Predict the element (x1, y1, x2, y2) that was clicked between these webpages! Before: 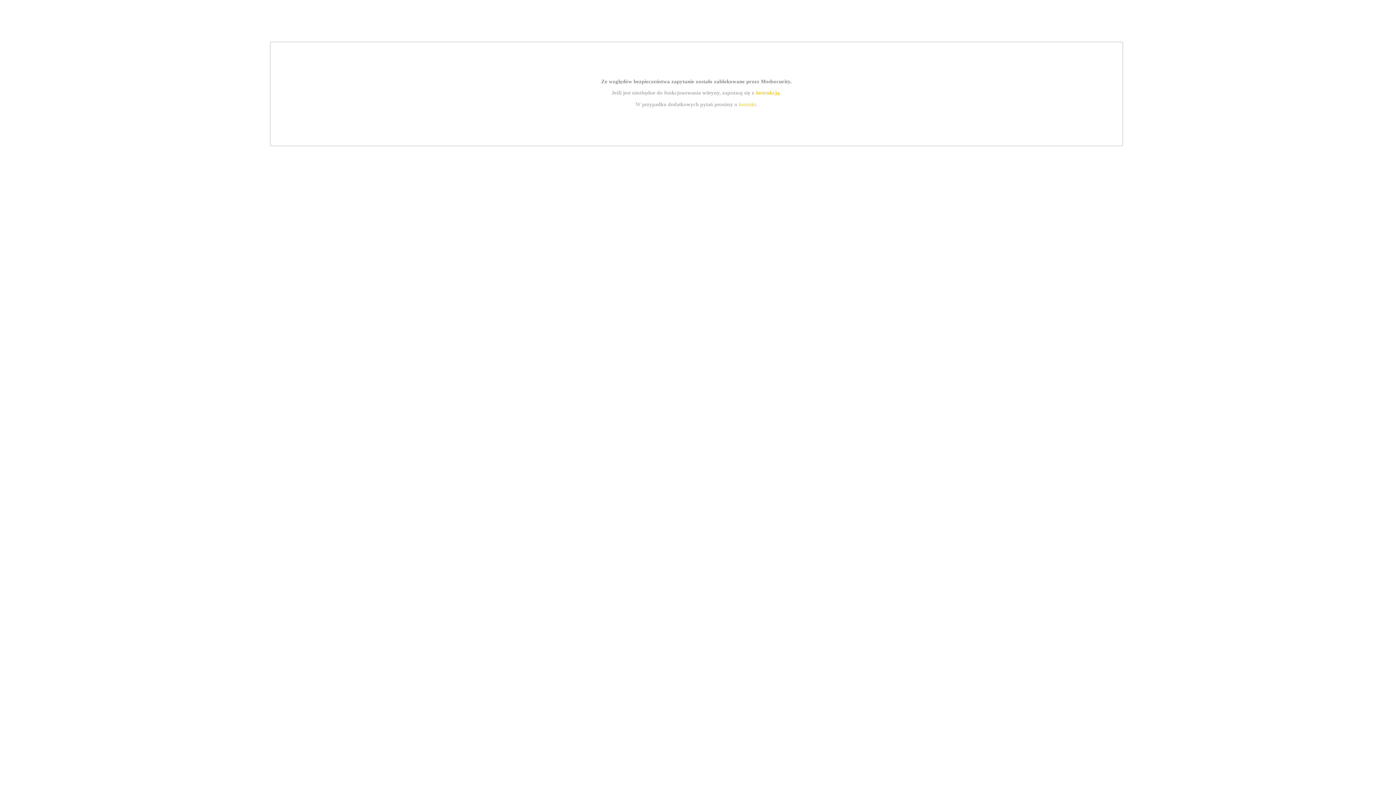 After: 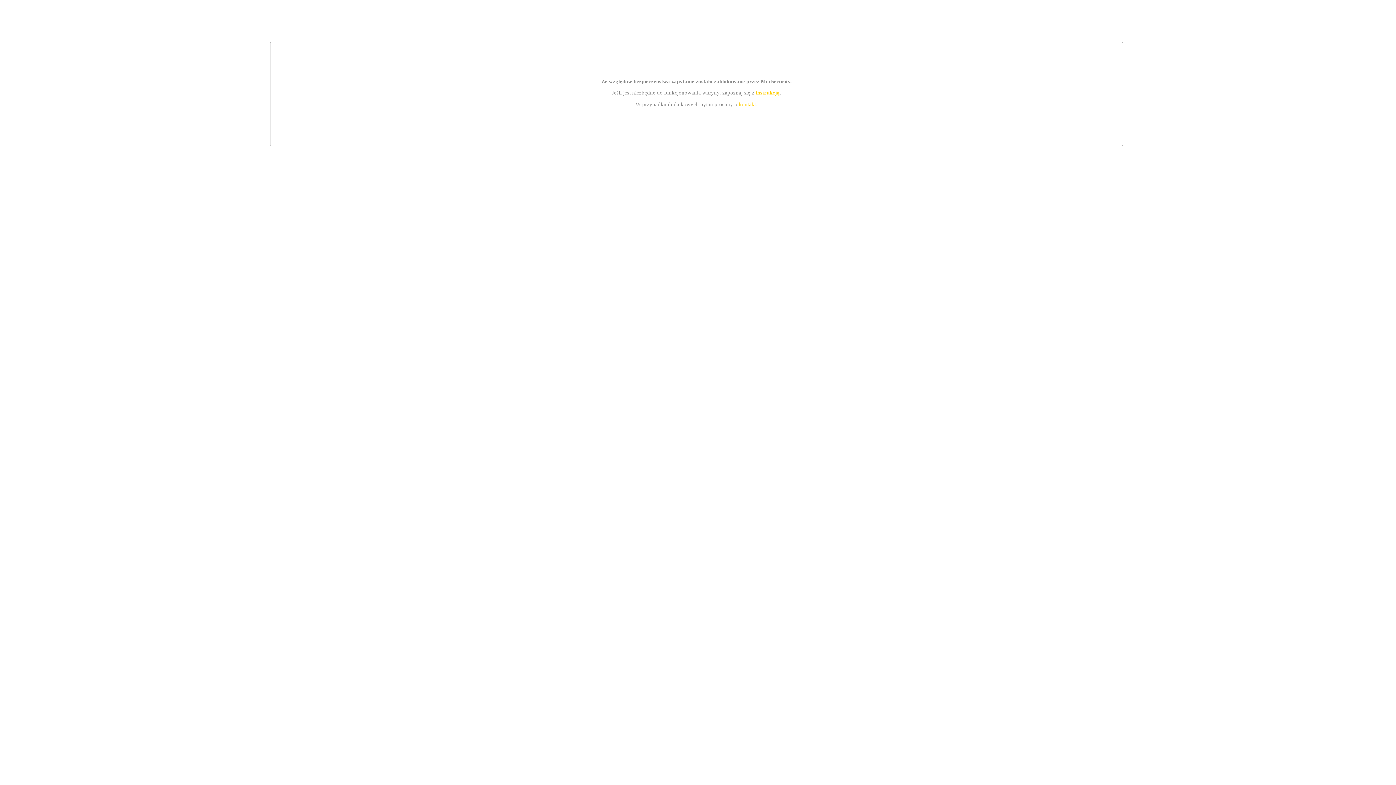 Action: bbox: (755, 89, 779, 95) label: instrukcją